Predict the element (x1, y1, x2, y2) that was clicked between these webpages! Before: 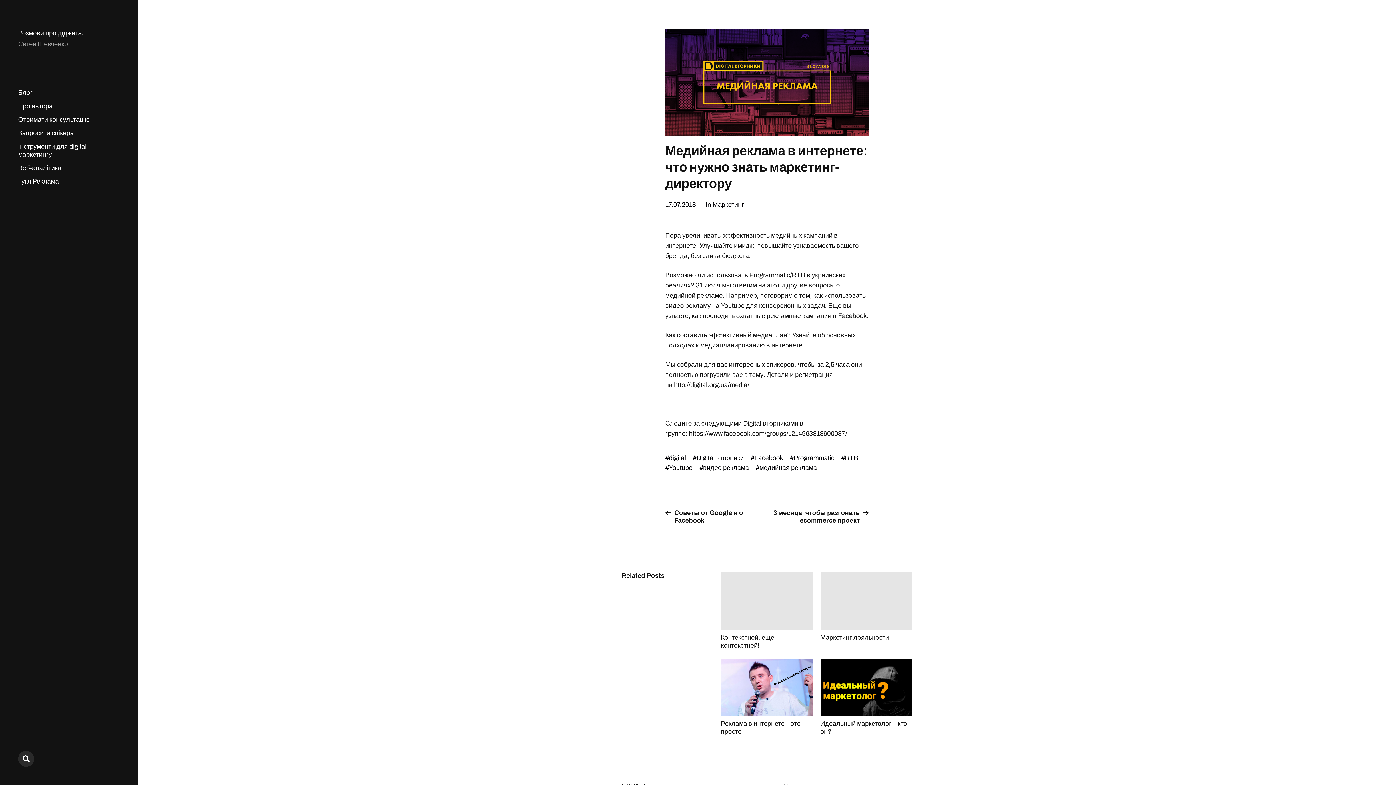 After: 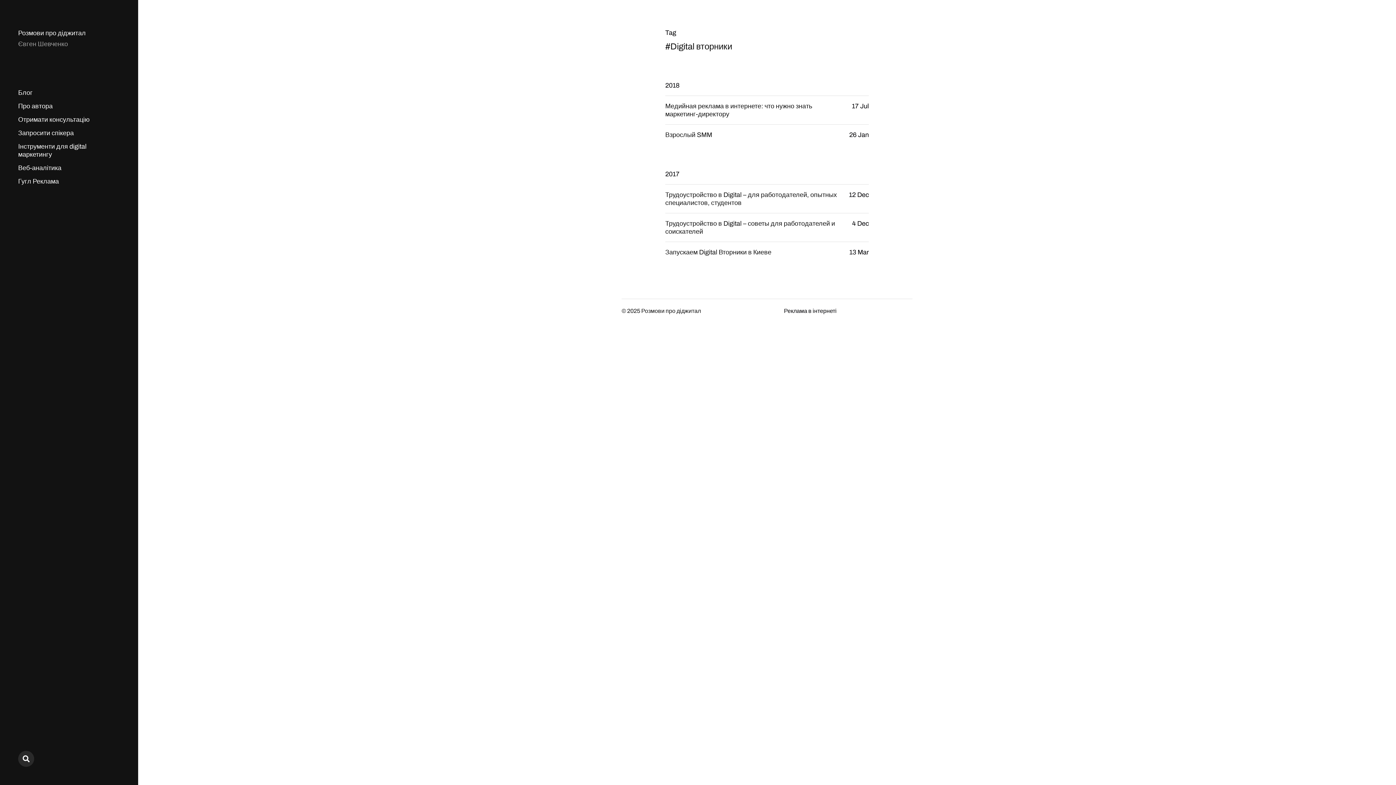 Action: label: Digital вторники bbox: (696, 454, 744, 462)